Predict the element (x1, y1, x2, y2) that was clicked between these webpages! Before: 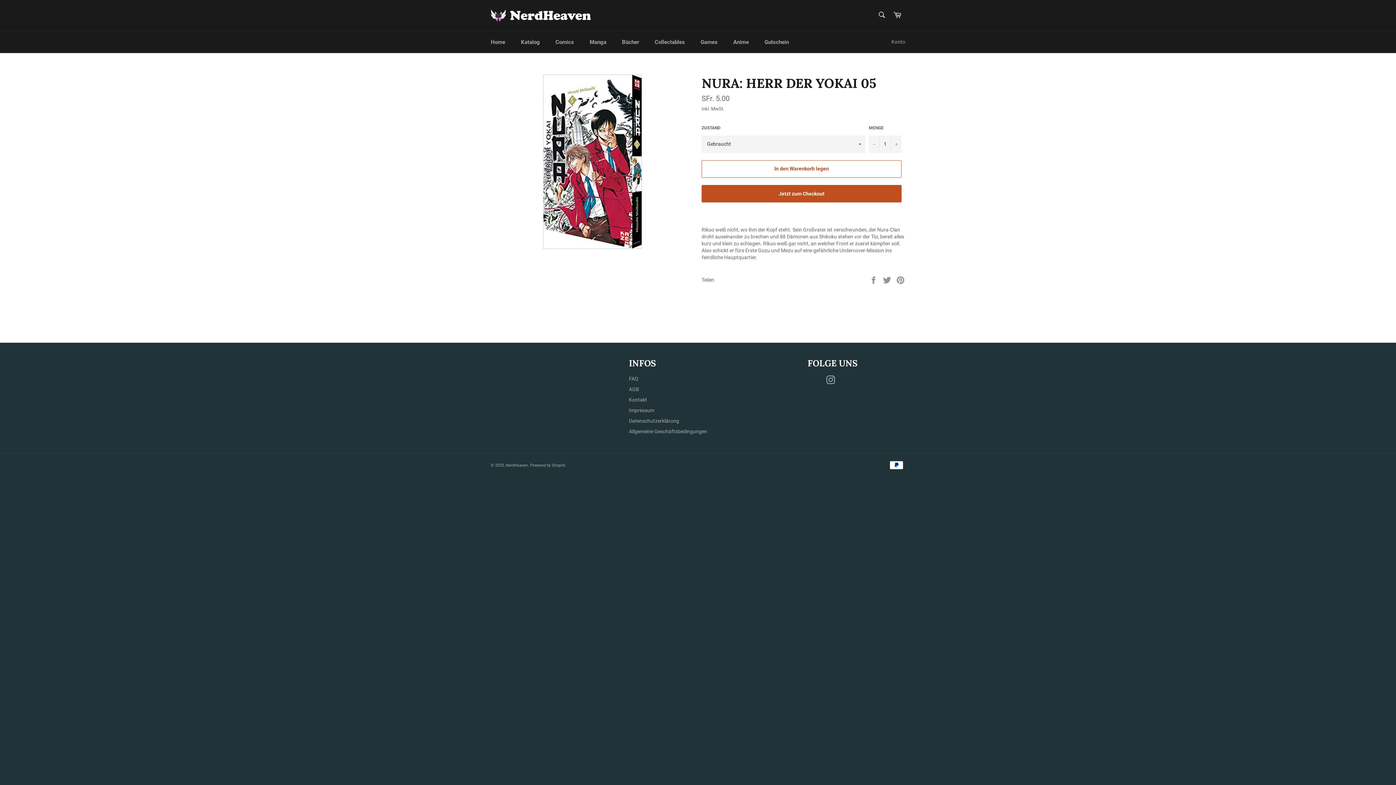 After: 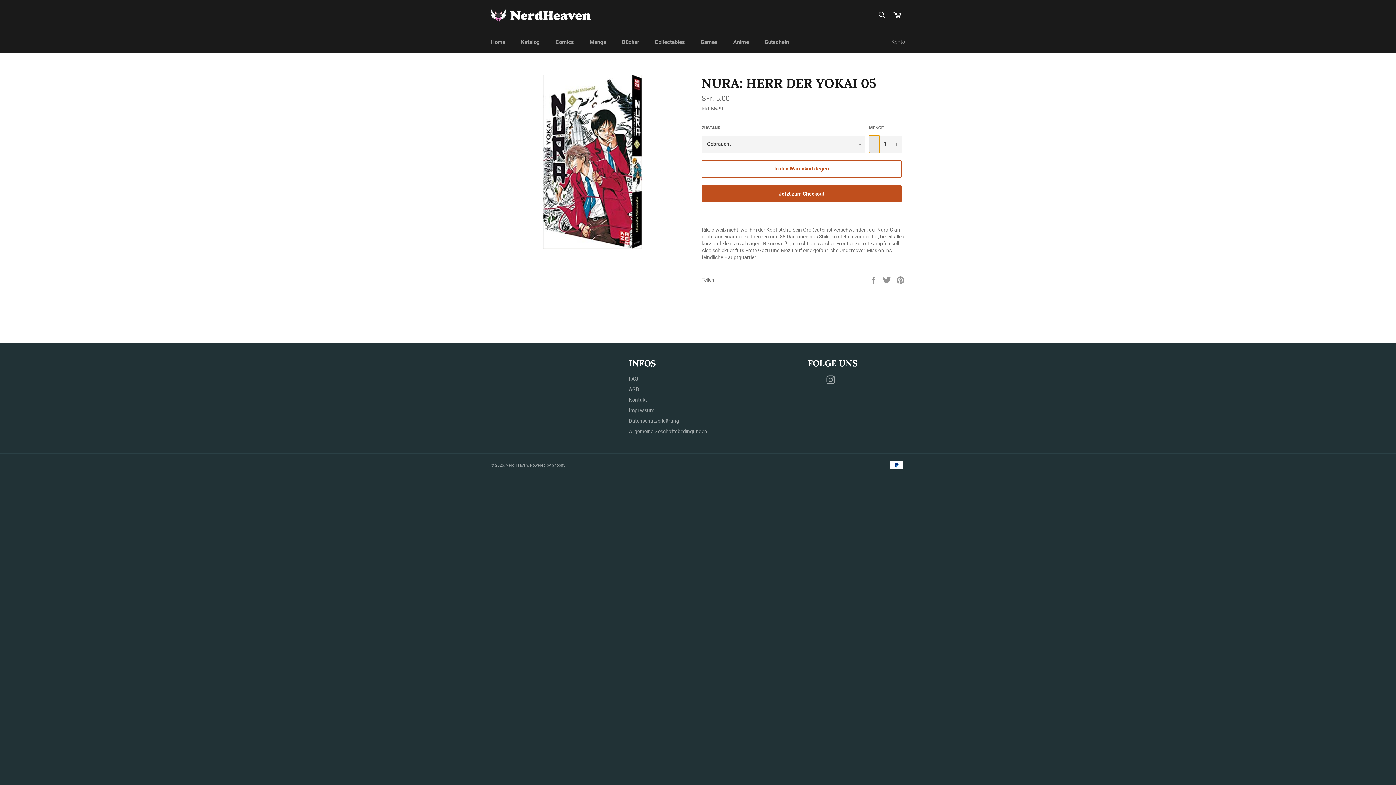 Action: bbox: (869, 135, 880, 152) label: Artikelmenge um eins reduzieren